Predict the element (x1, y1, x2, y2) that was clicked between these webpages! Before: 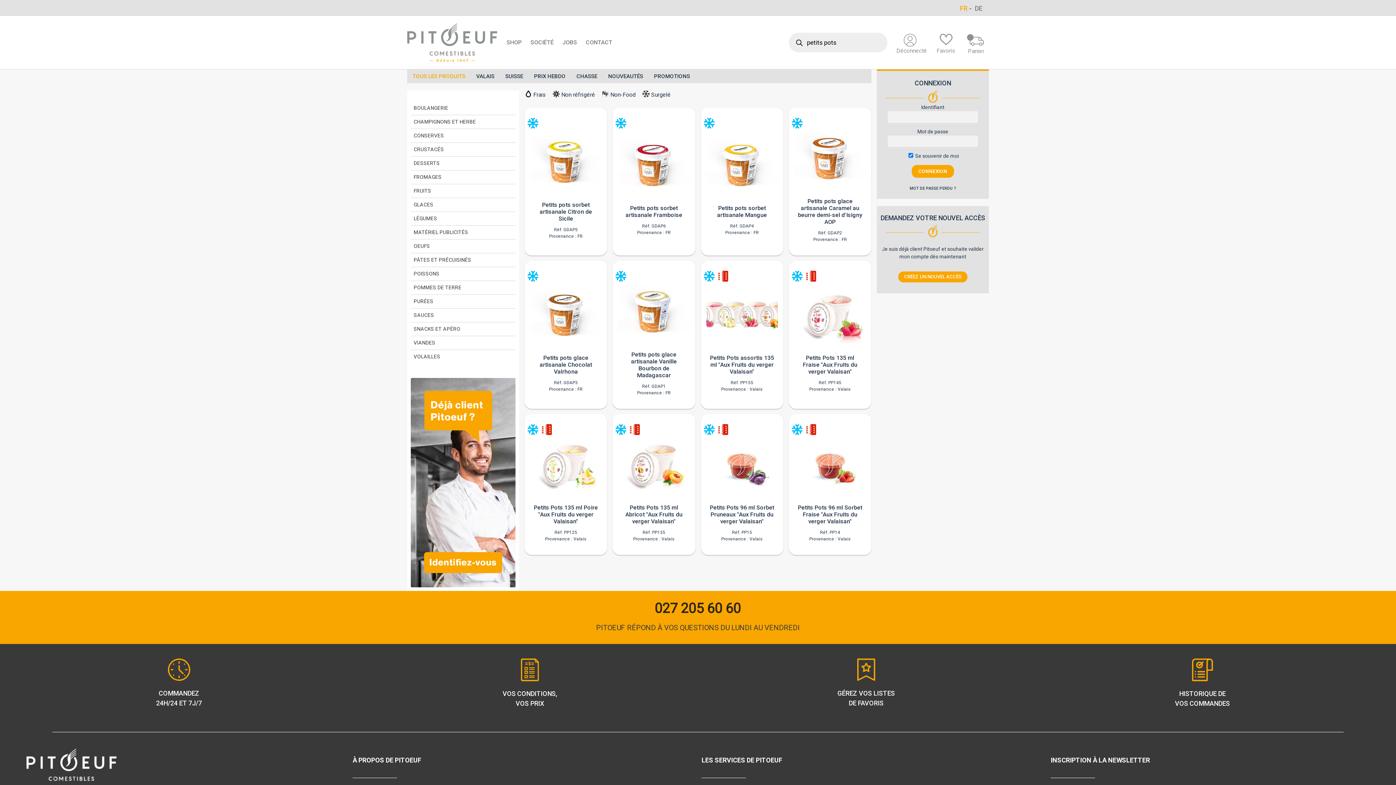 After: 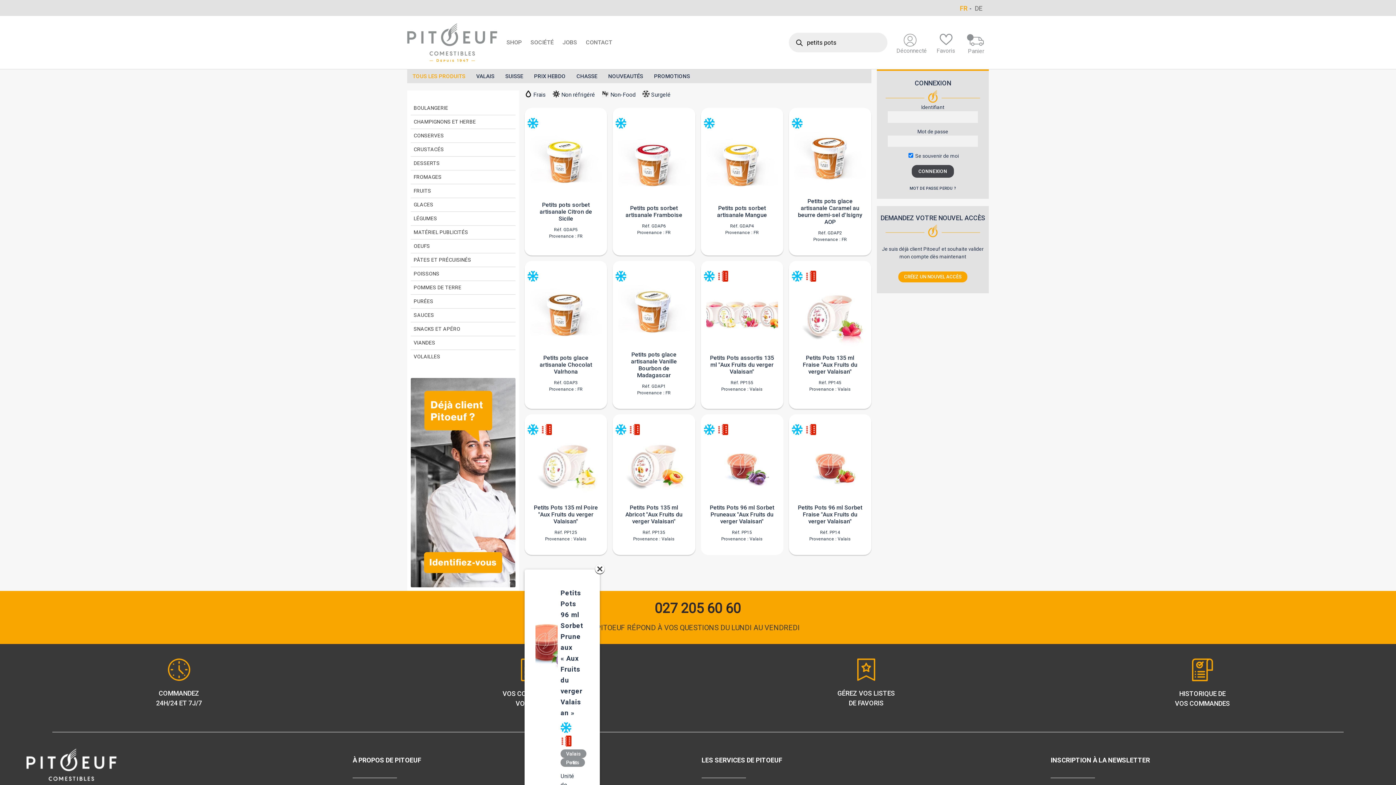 Action: bbox: (700, 414, 783, 547) label: Petits Pots 96 ml Sorbet Pruneaux "Aux Fruits du verger Valaisan"
Réf. PP15
Provenance : Valais